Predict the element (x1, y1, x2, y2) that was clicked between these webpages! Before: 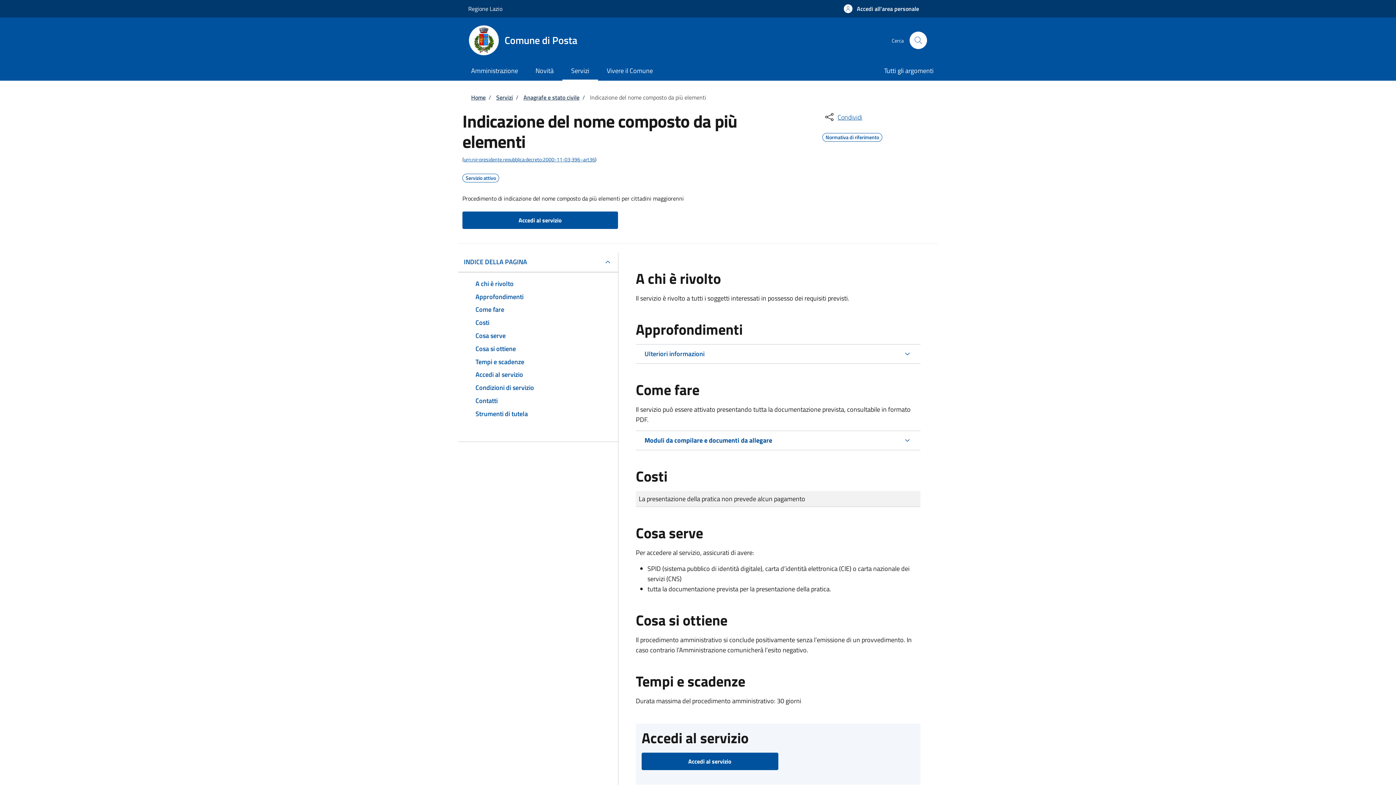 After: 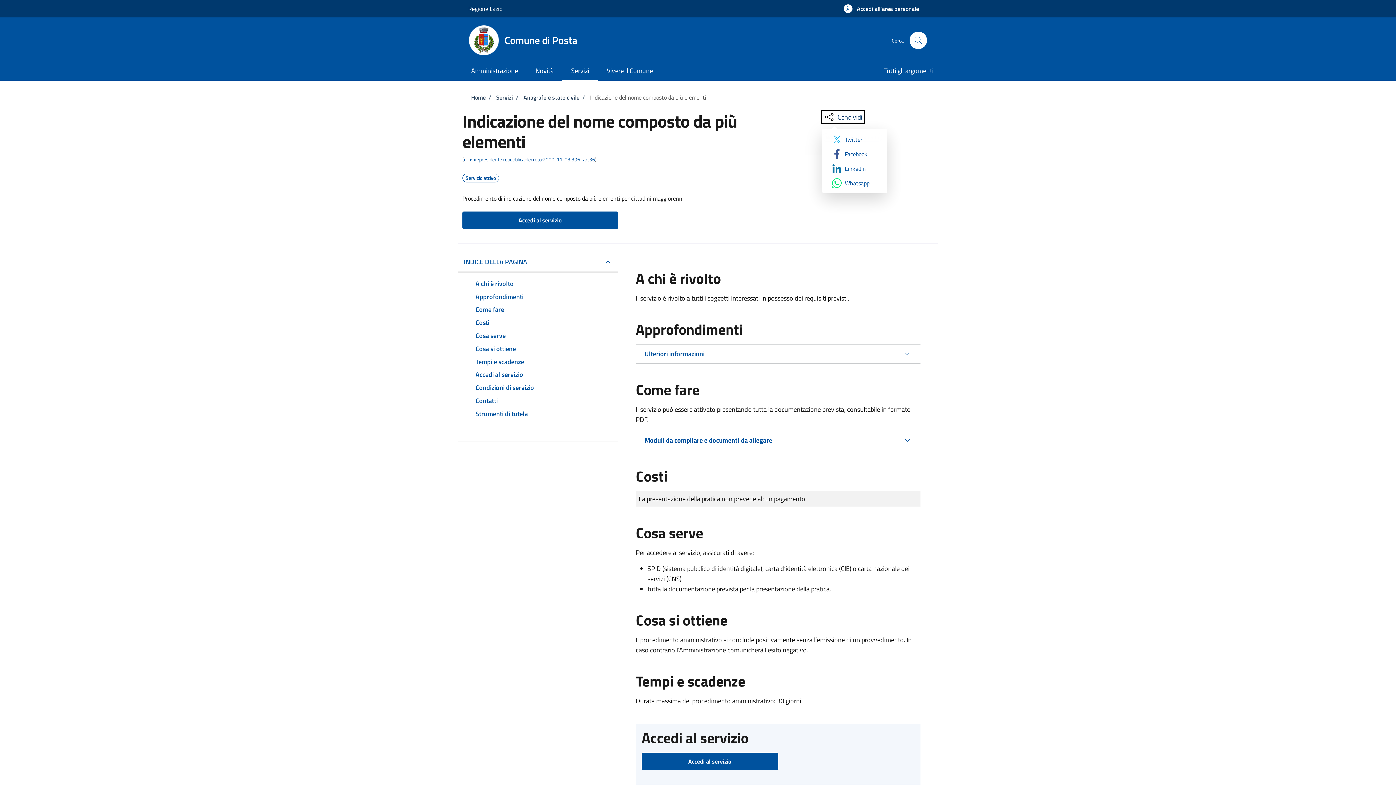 Action: bbox: (822, 111, 864, 122) label: condividi sui social